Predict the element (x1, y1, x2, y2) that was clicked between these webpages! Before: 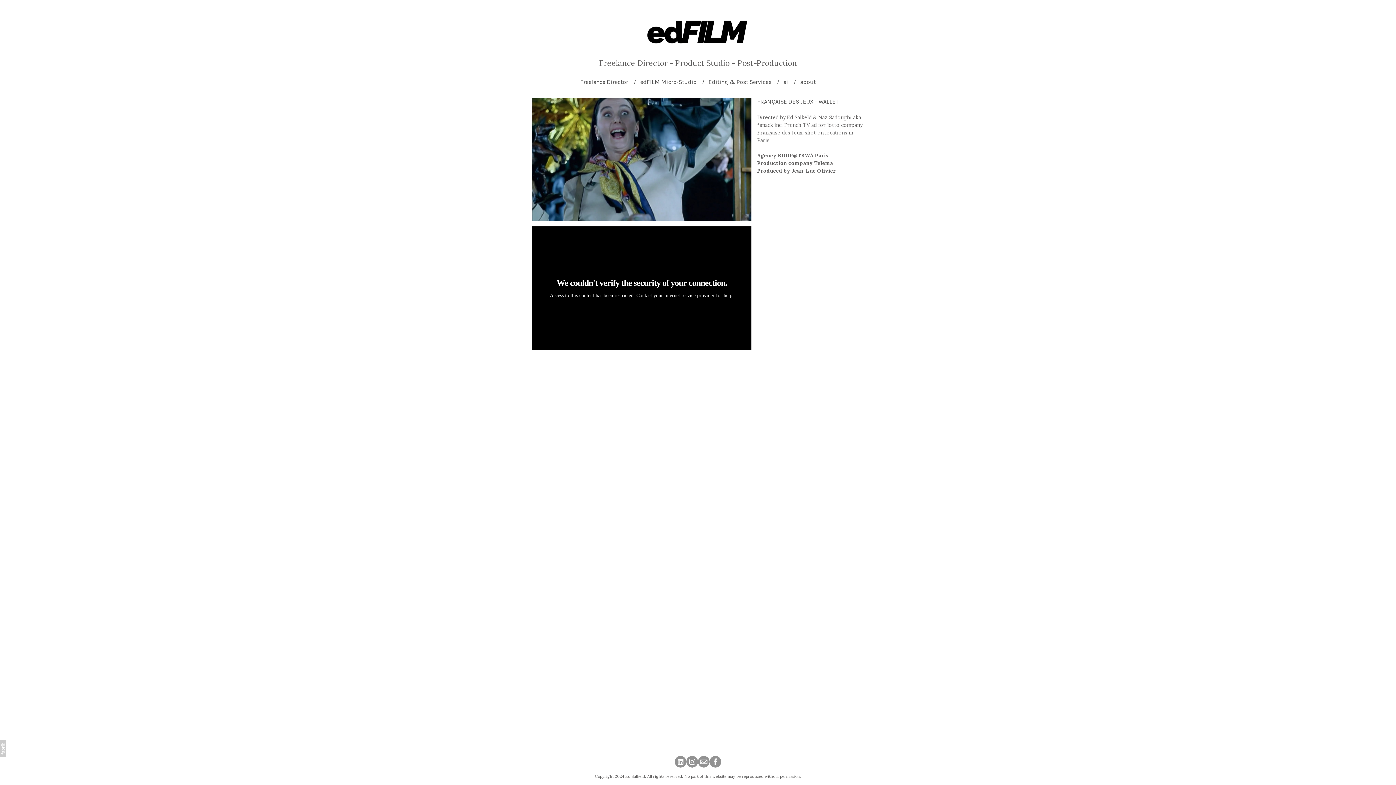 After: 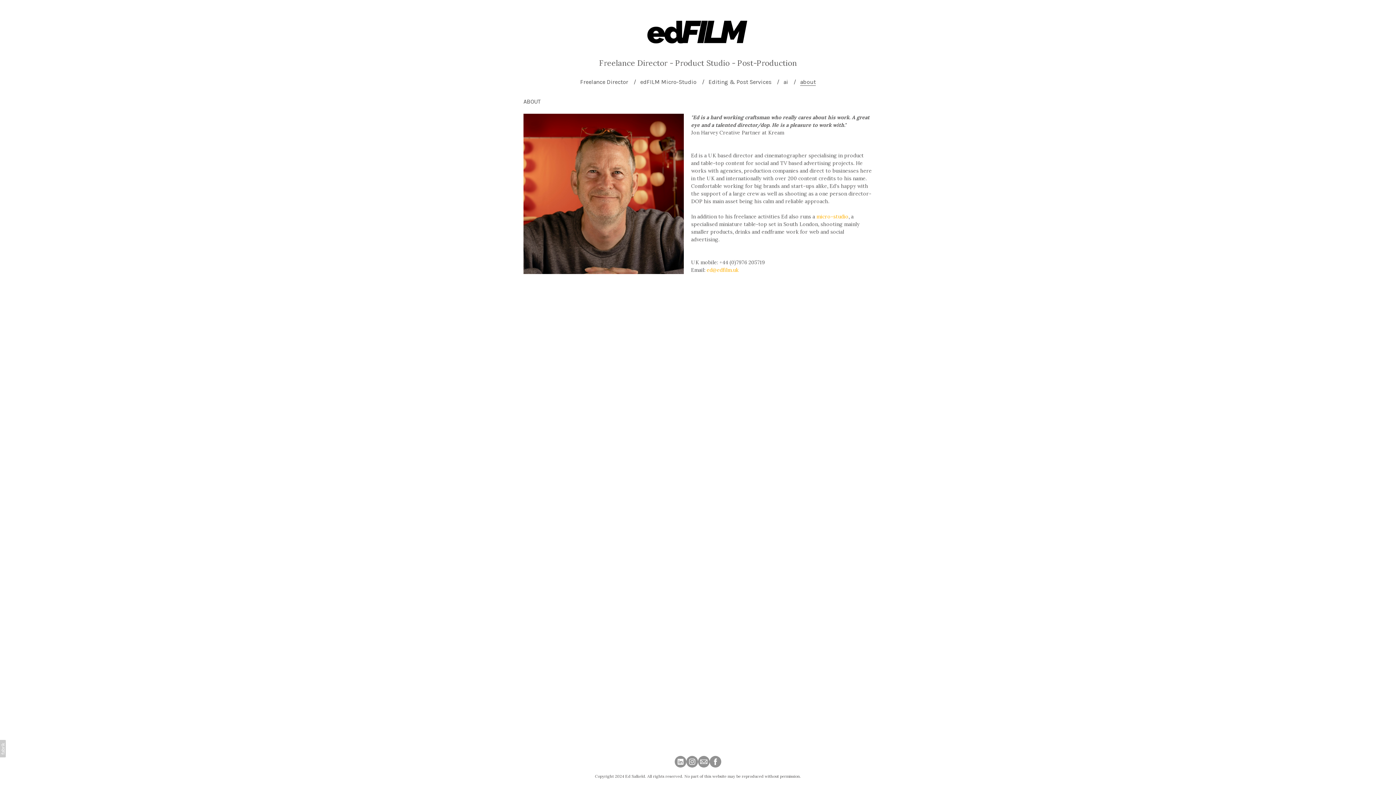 Action: label: about bbox: (800, 78, 816, 85)